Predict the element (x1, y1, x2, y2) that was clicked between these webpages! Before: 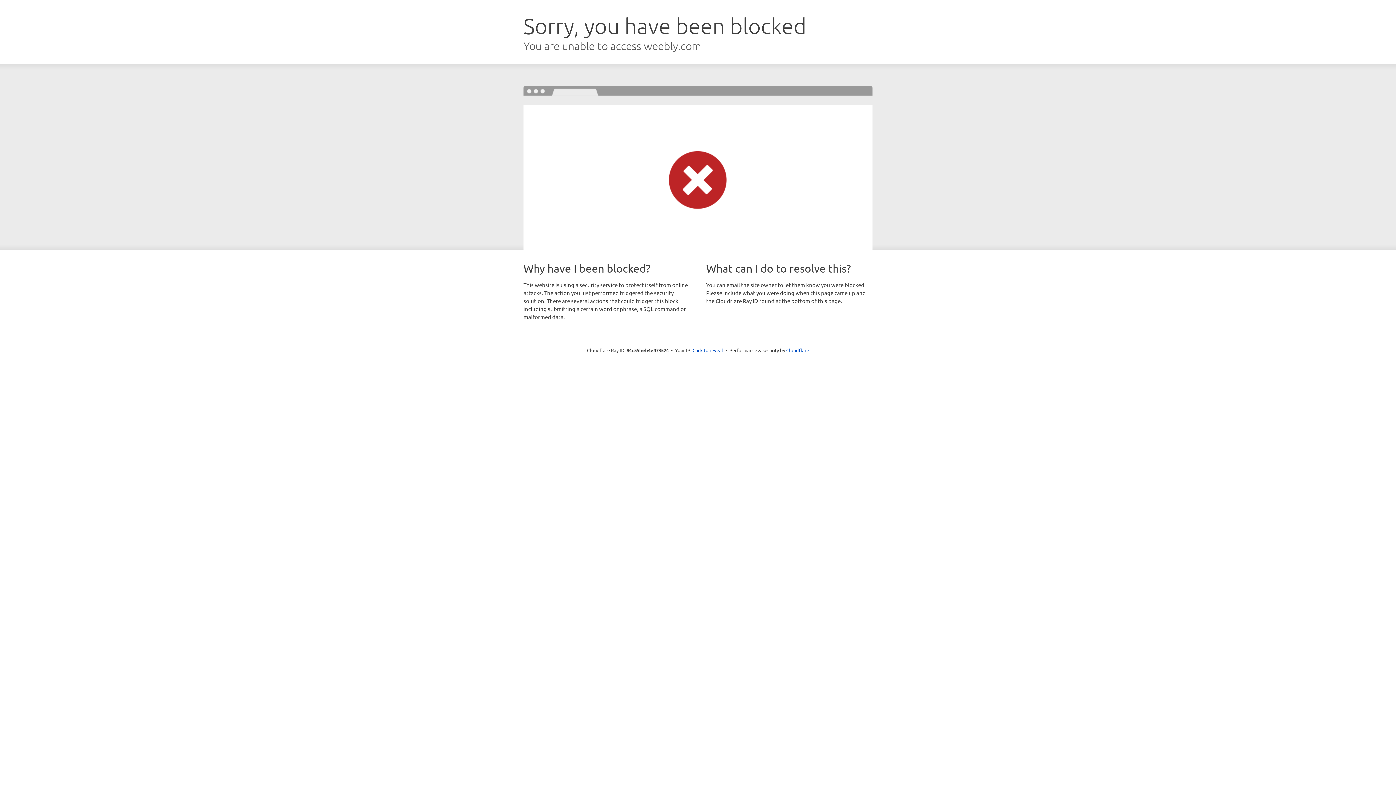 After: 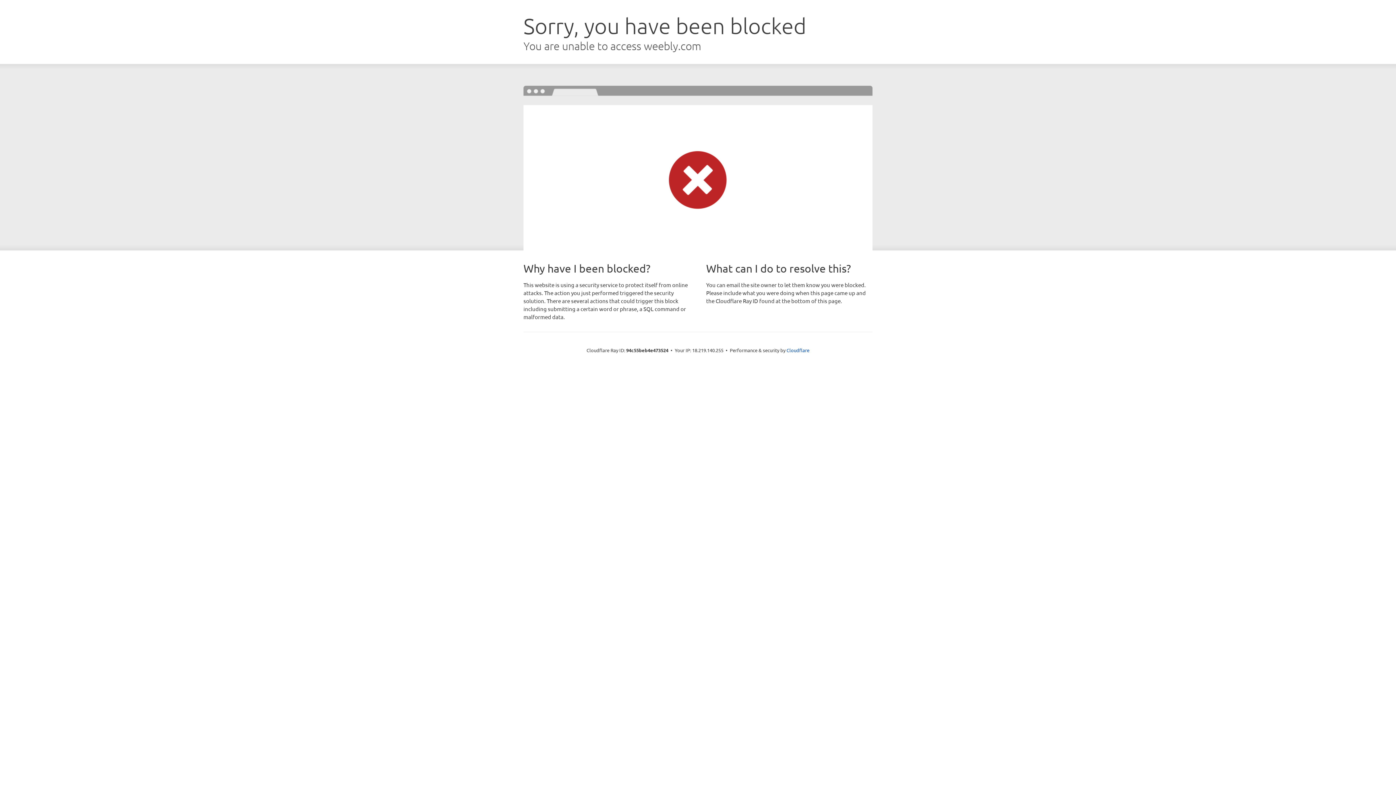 Action: bbox: (692, 346, 723, 353) label: Click to reveal